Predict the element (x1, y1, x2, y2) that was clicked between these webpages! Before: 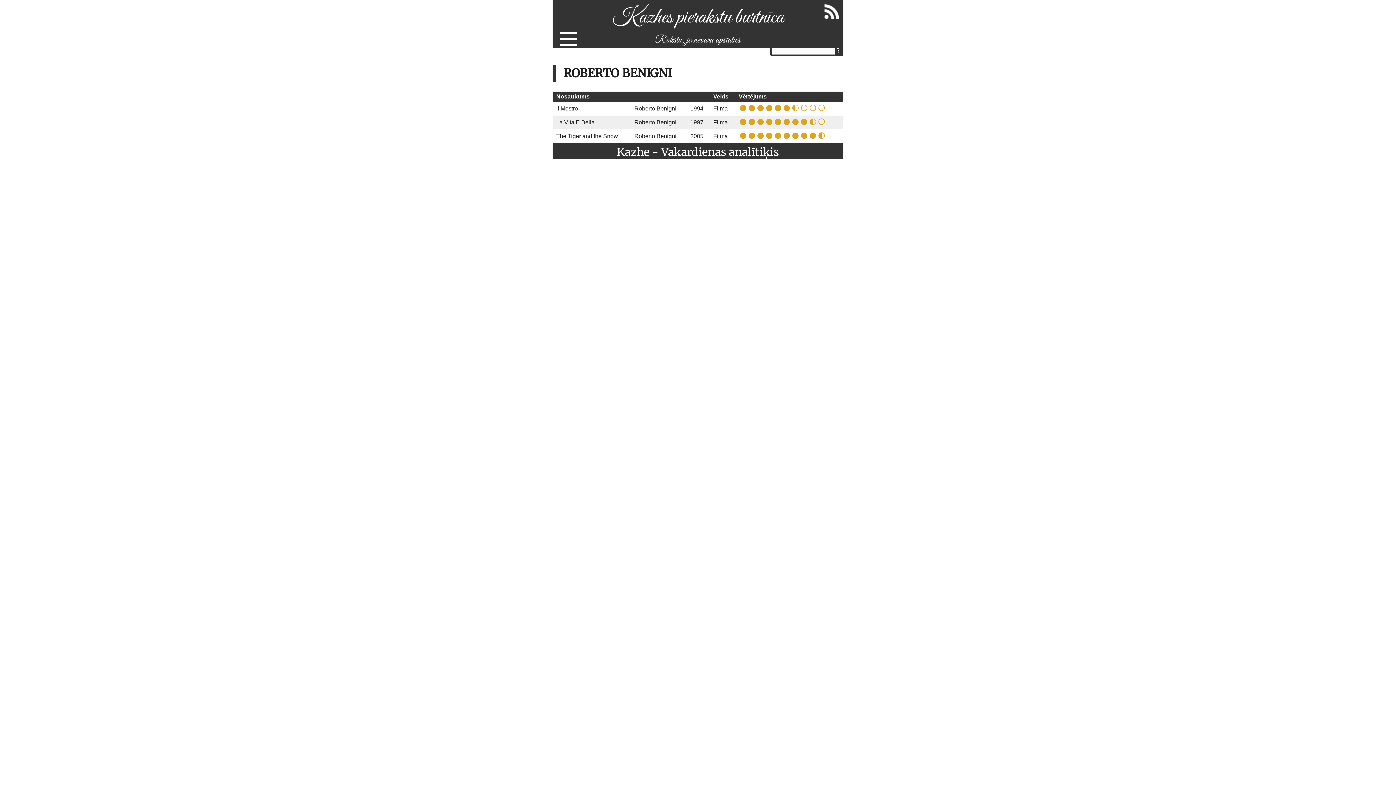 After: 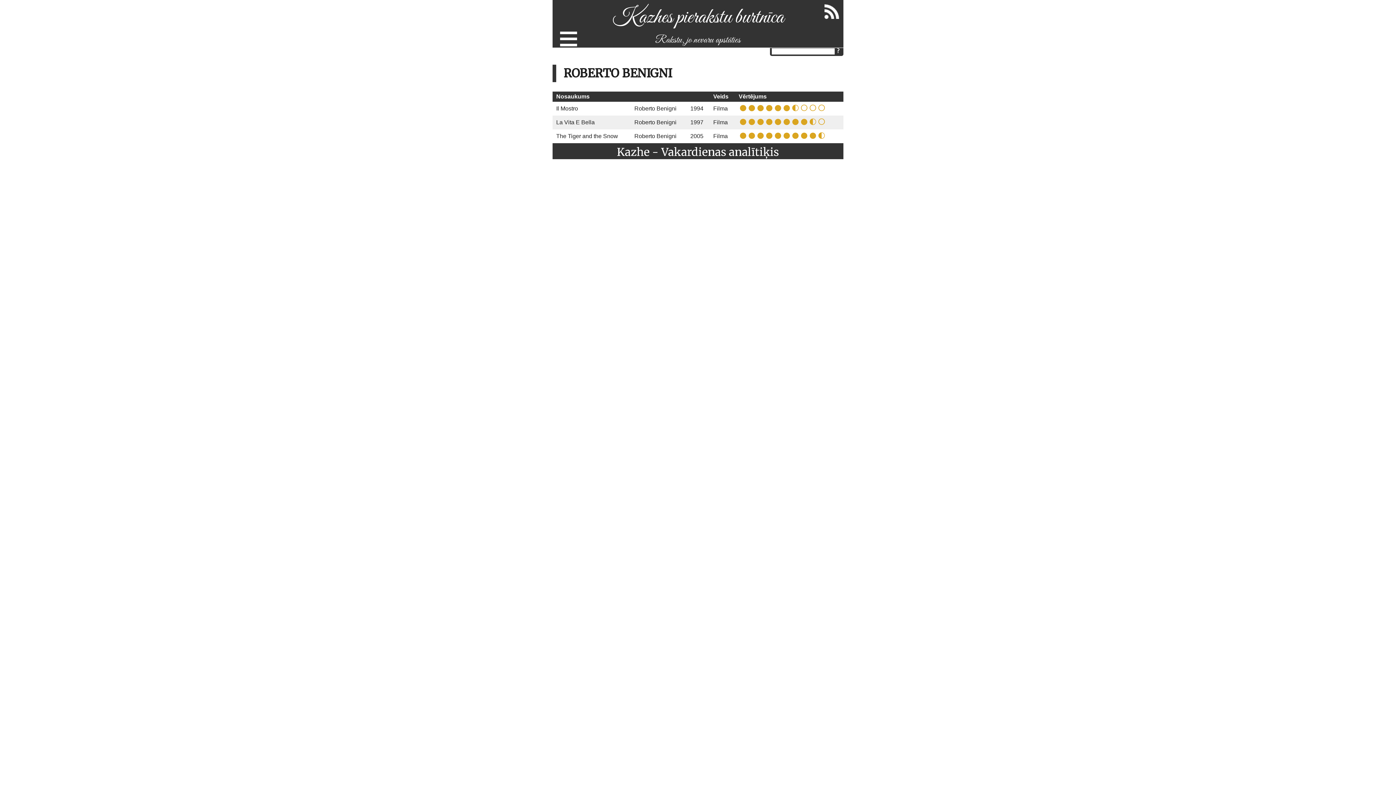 Action: bbox: (634, 119, 676, 125) label: Roberto Benigni